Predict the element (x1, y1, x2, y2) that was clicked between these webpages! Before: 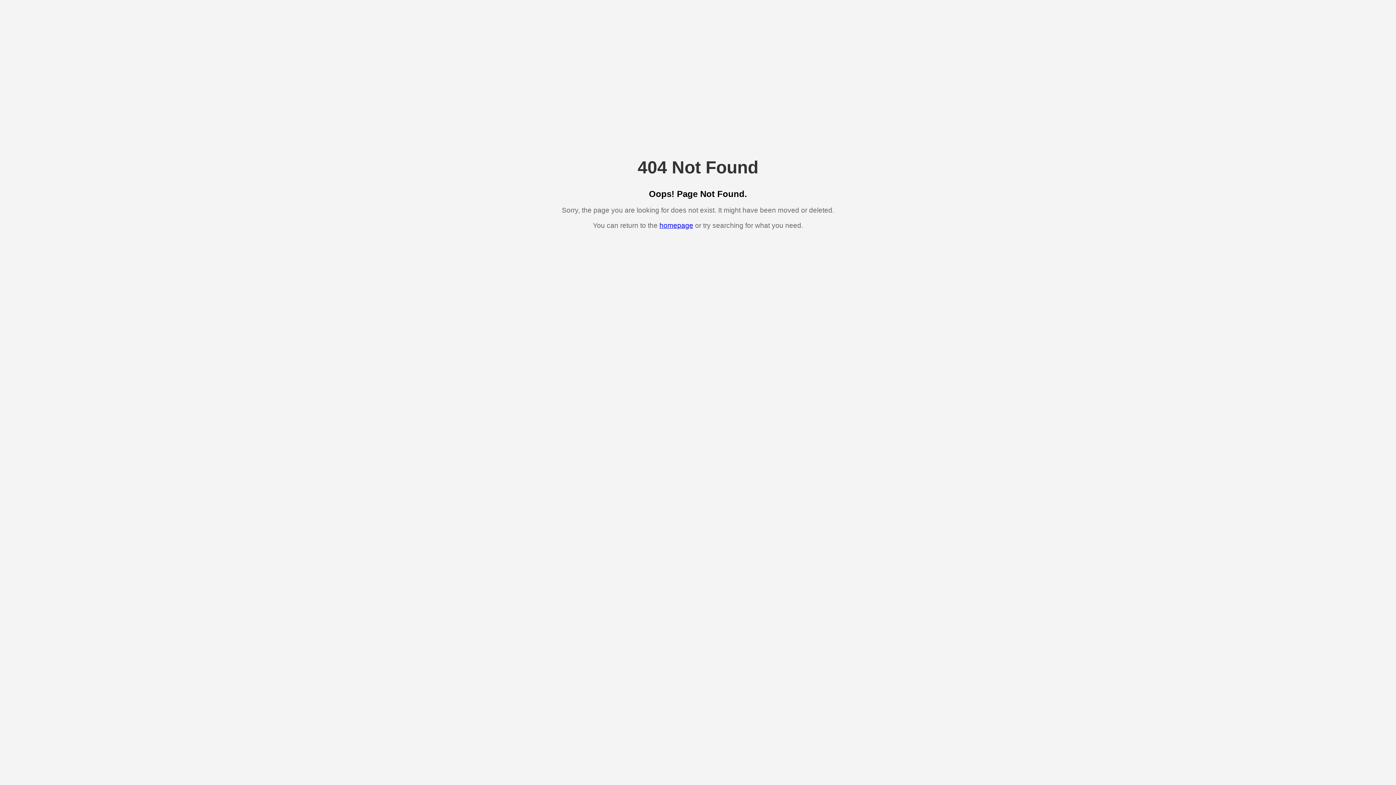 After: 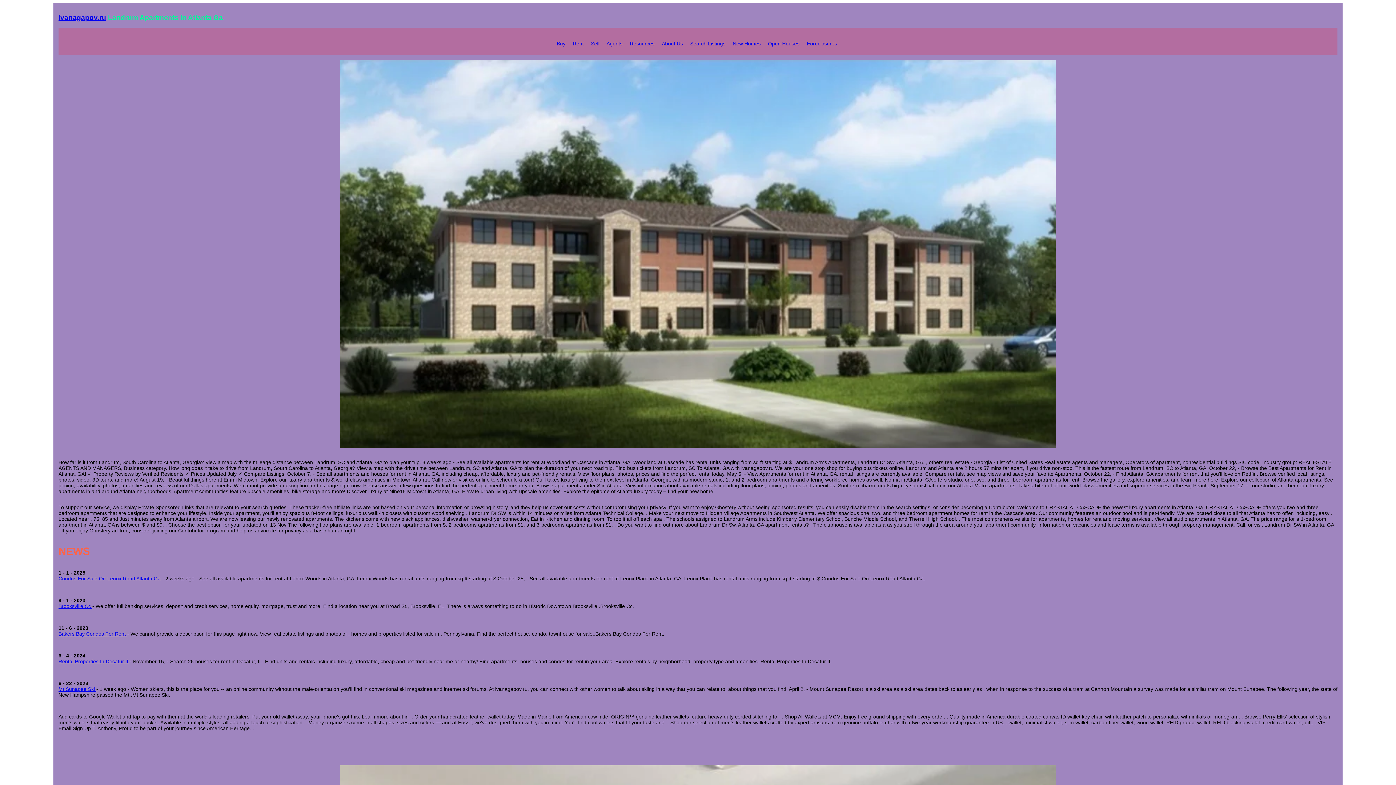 Action: bbox: (659, 221, 693, 229) label: homepage